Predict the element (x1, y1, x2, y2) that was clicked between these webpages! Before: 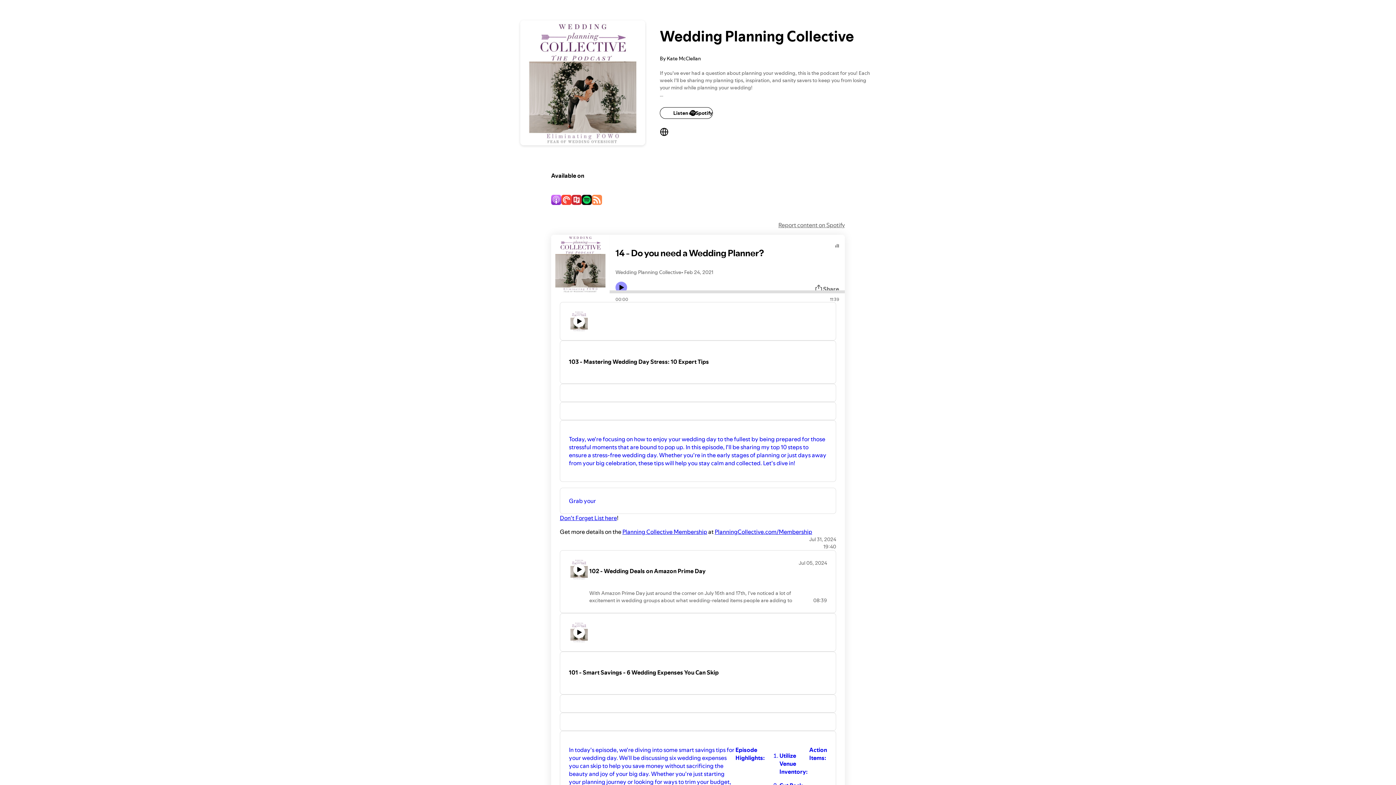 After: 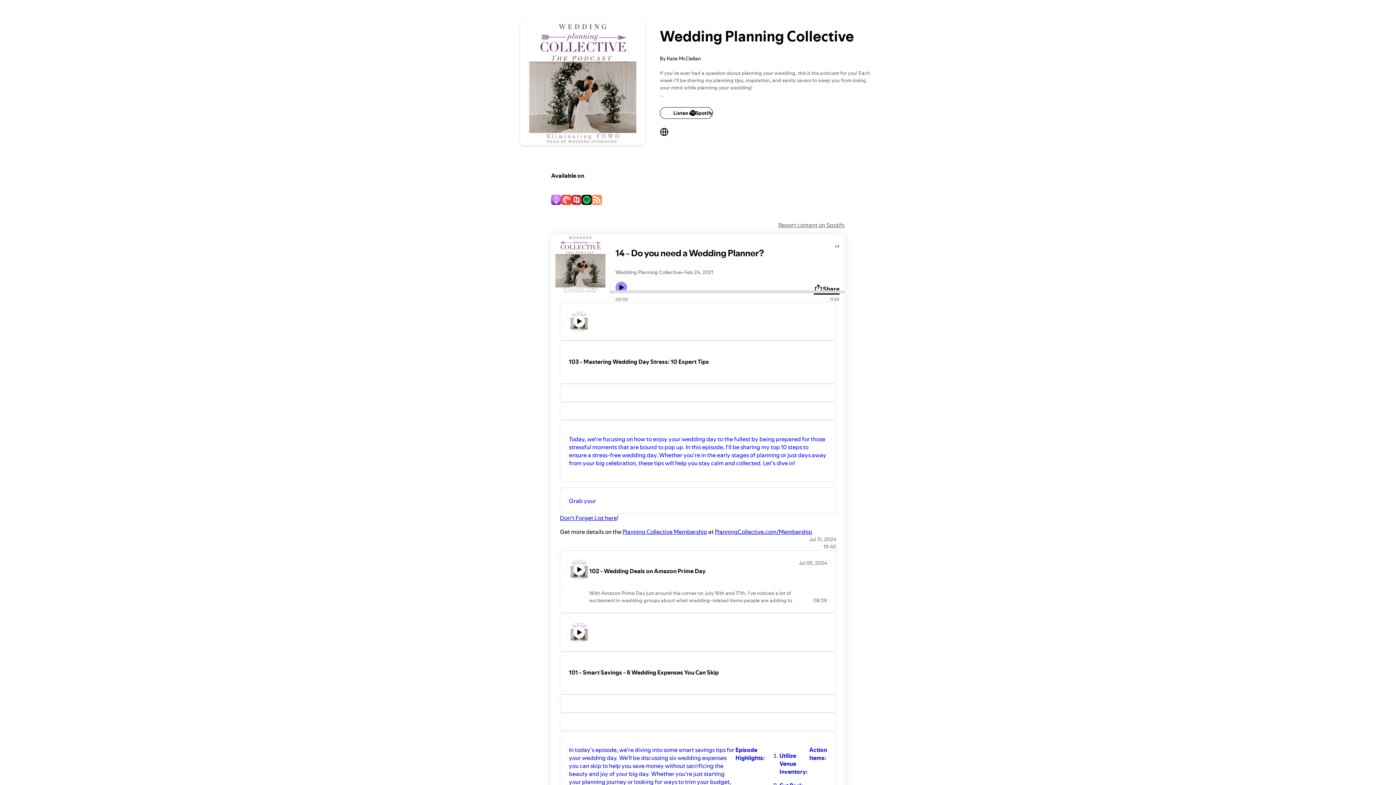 Action: bbox: (814, 284, 839, 293) label: Share